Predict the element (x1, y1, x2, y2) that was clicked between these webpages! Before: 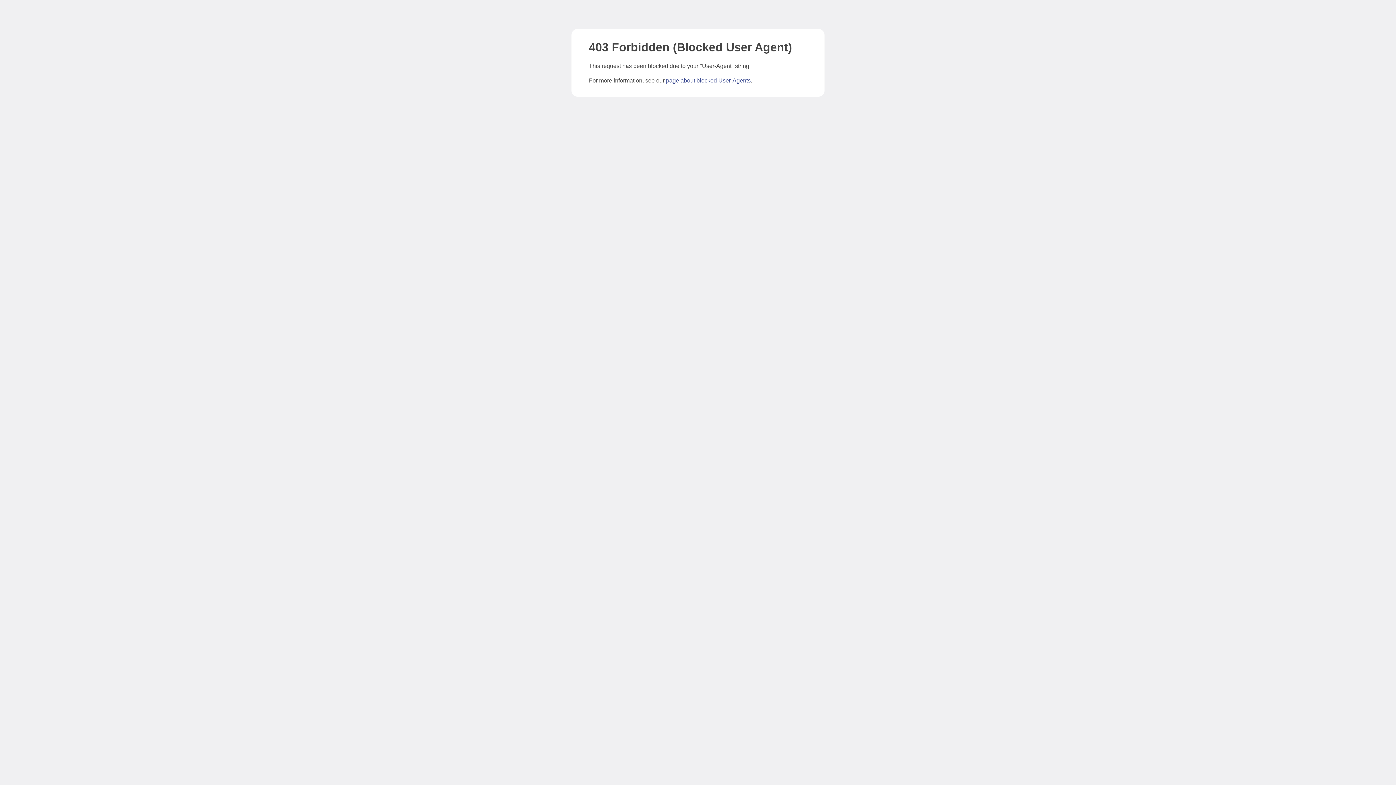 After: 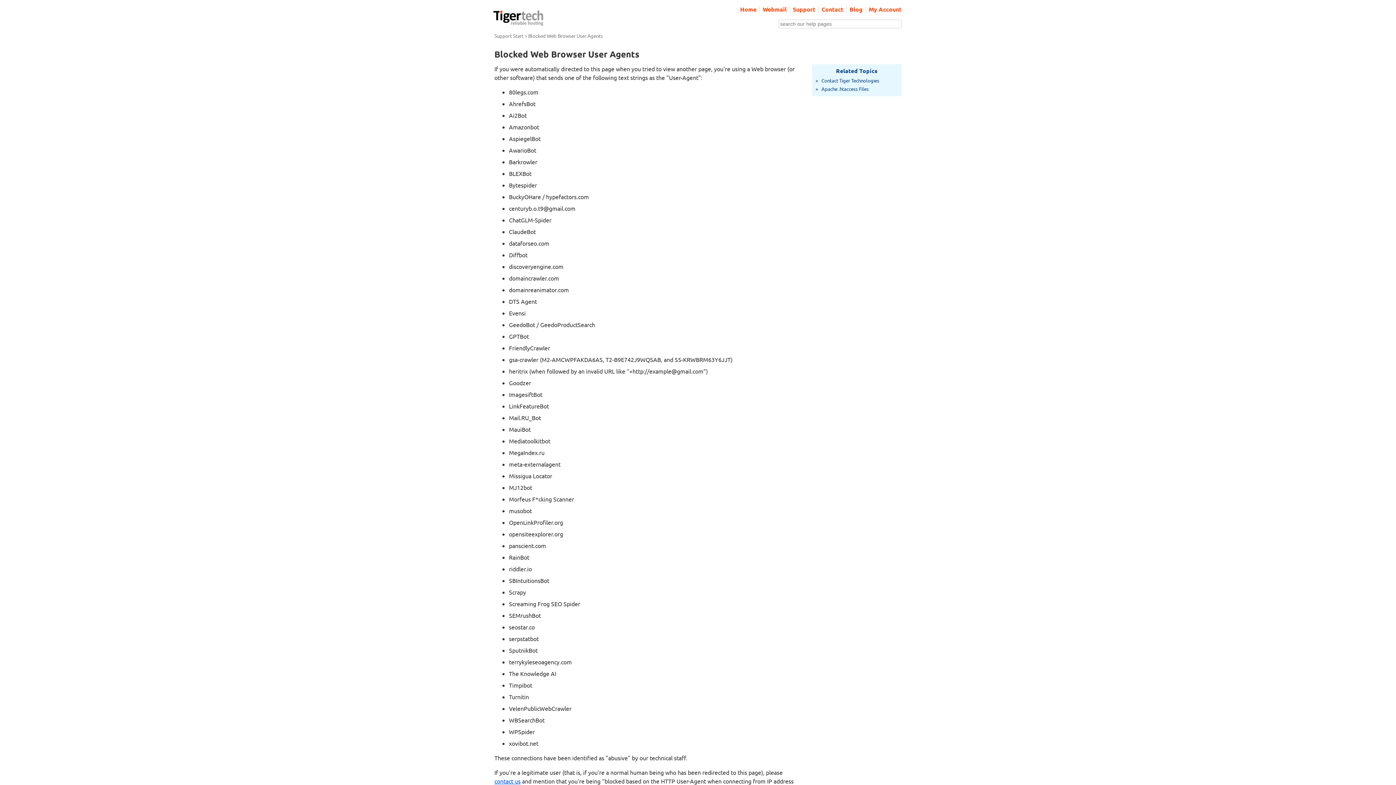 Action: bbox: (666, 77, 750, 83) label: page about blocked User-Agents